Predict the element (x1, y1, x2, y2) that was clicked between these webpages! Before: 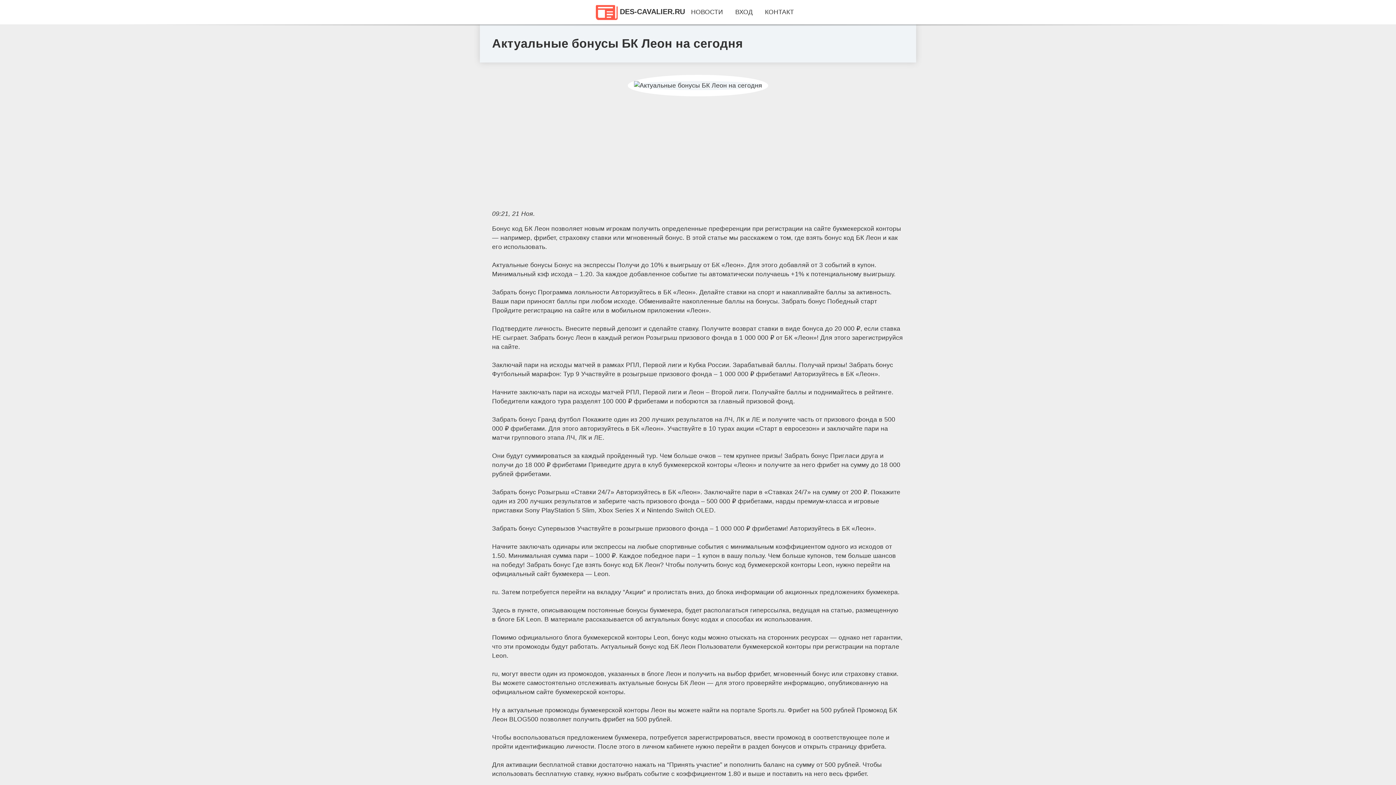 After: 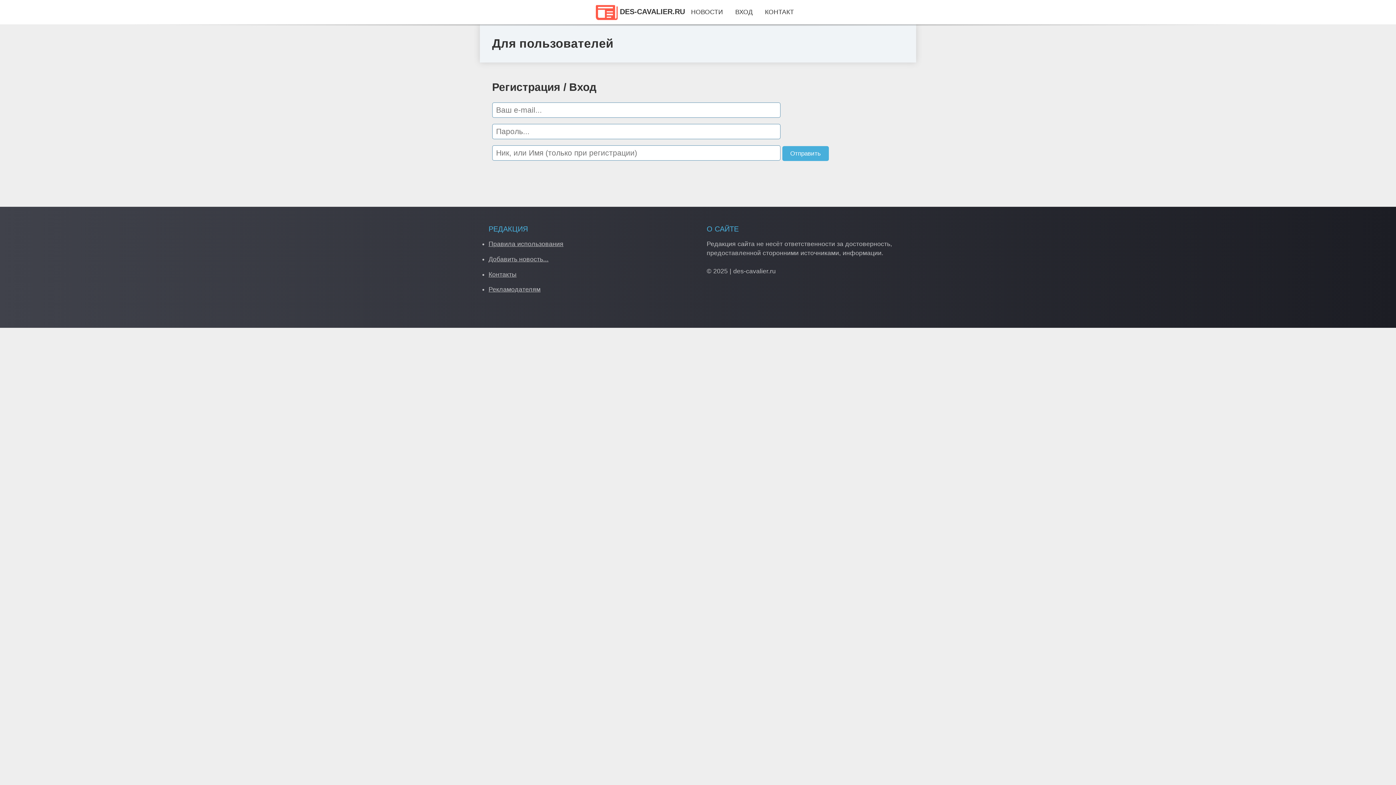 Action: label: ВХОД bbox: (735, 8, 752, 15)